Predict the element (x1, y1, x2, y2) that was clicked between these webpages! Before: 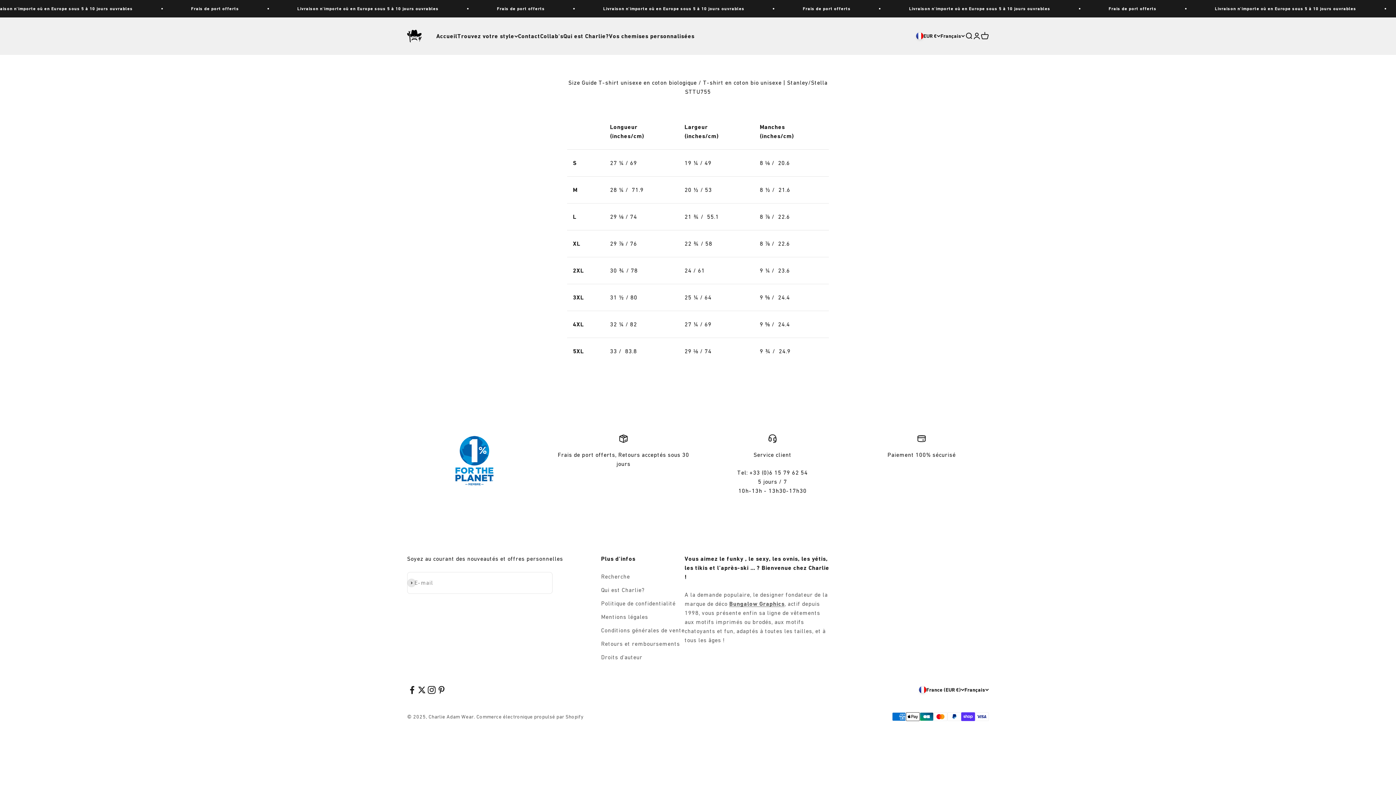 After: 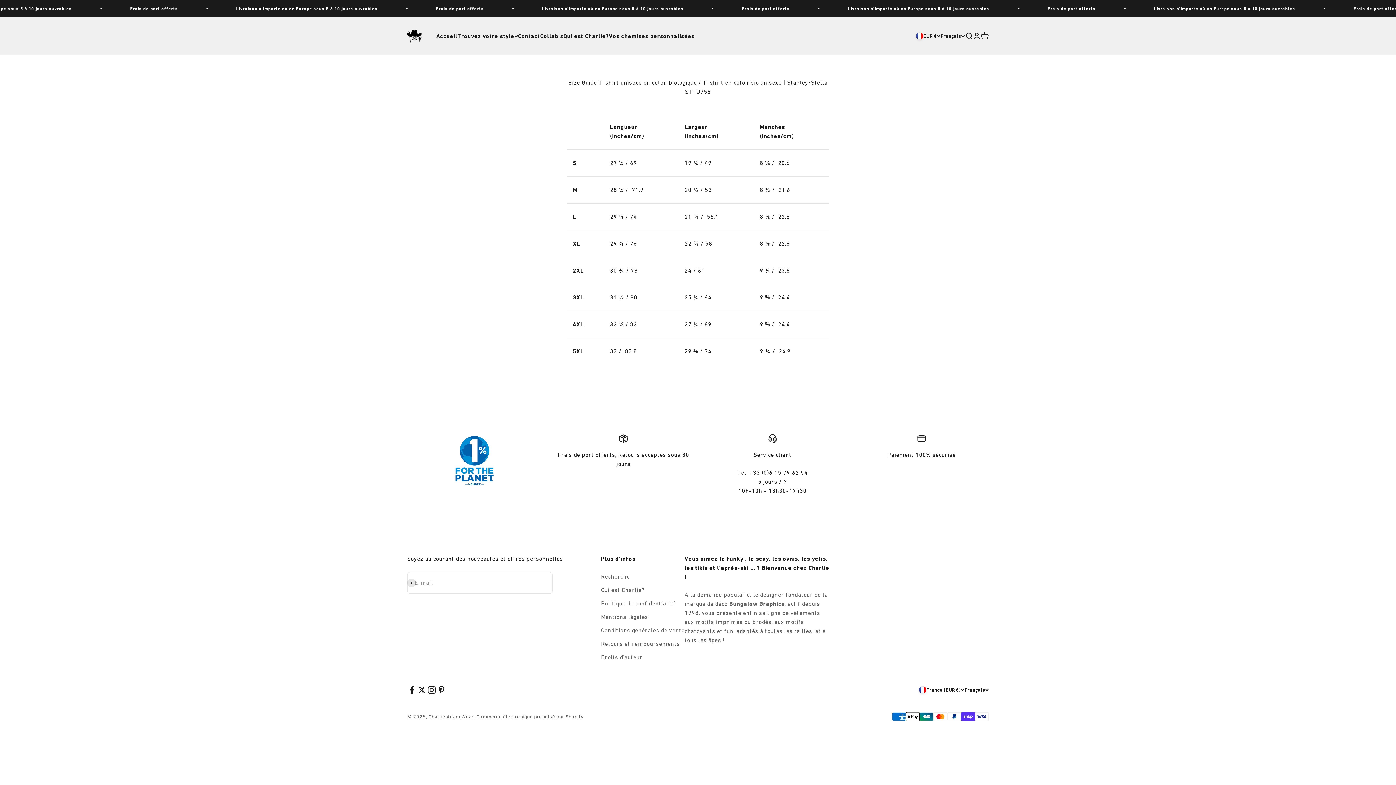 Action: label: Nous suivre sur Twitter bbox: (417, 685, 426, 695)